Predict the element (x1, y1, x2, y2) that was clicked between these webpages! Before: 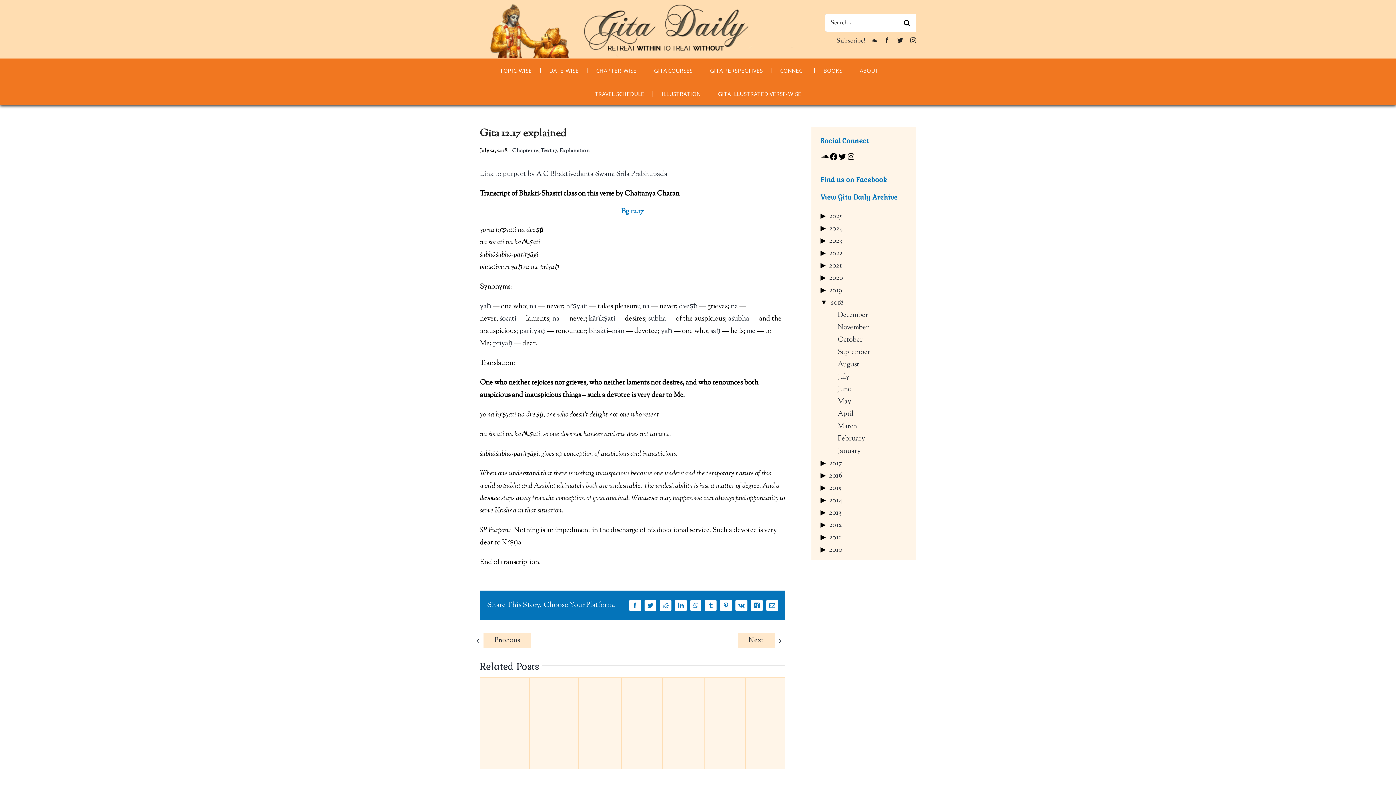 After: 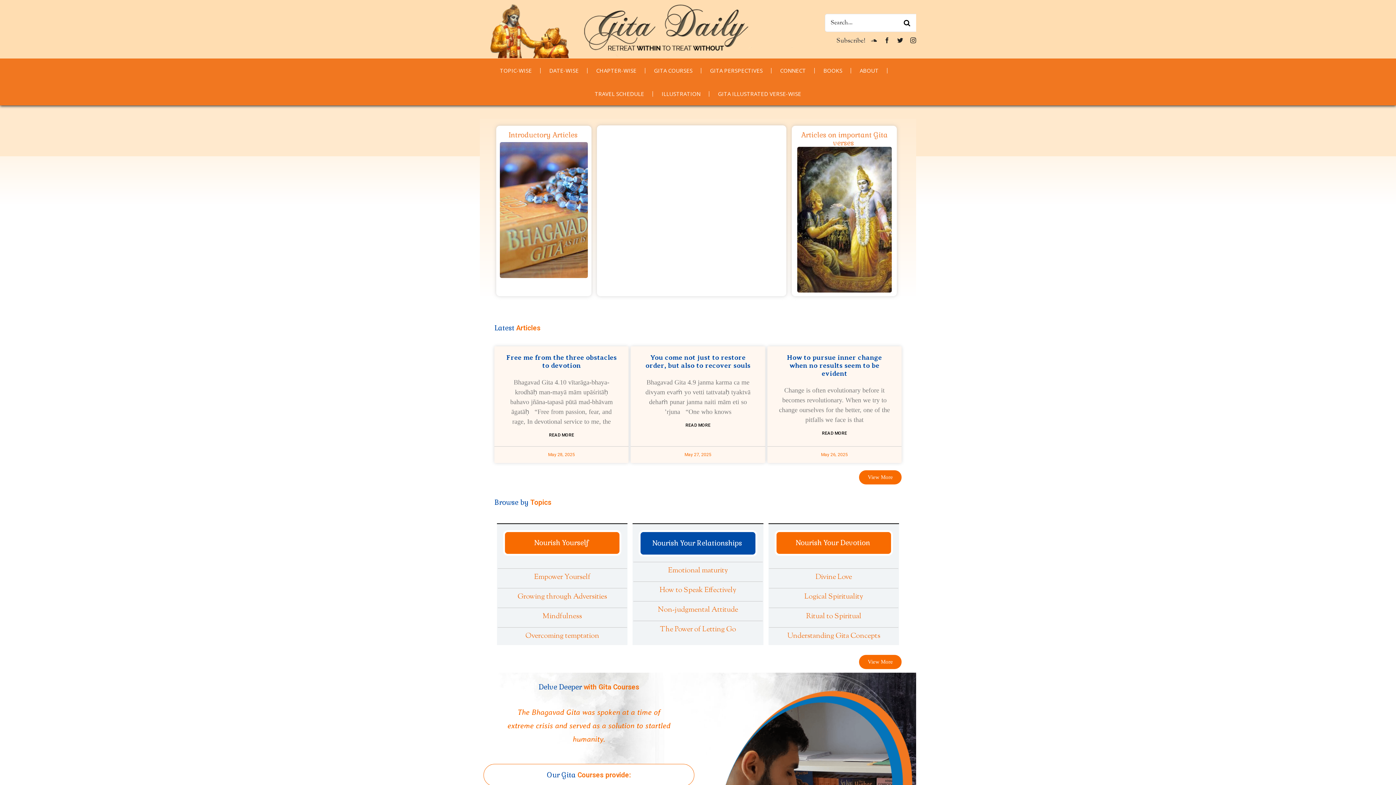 Action: bbox: (836, 34, 871, 47) label: Subscribe!